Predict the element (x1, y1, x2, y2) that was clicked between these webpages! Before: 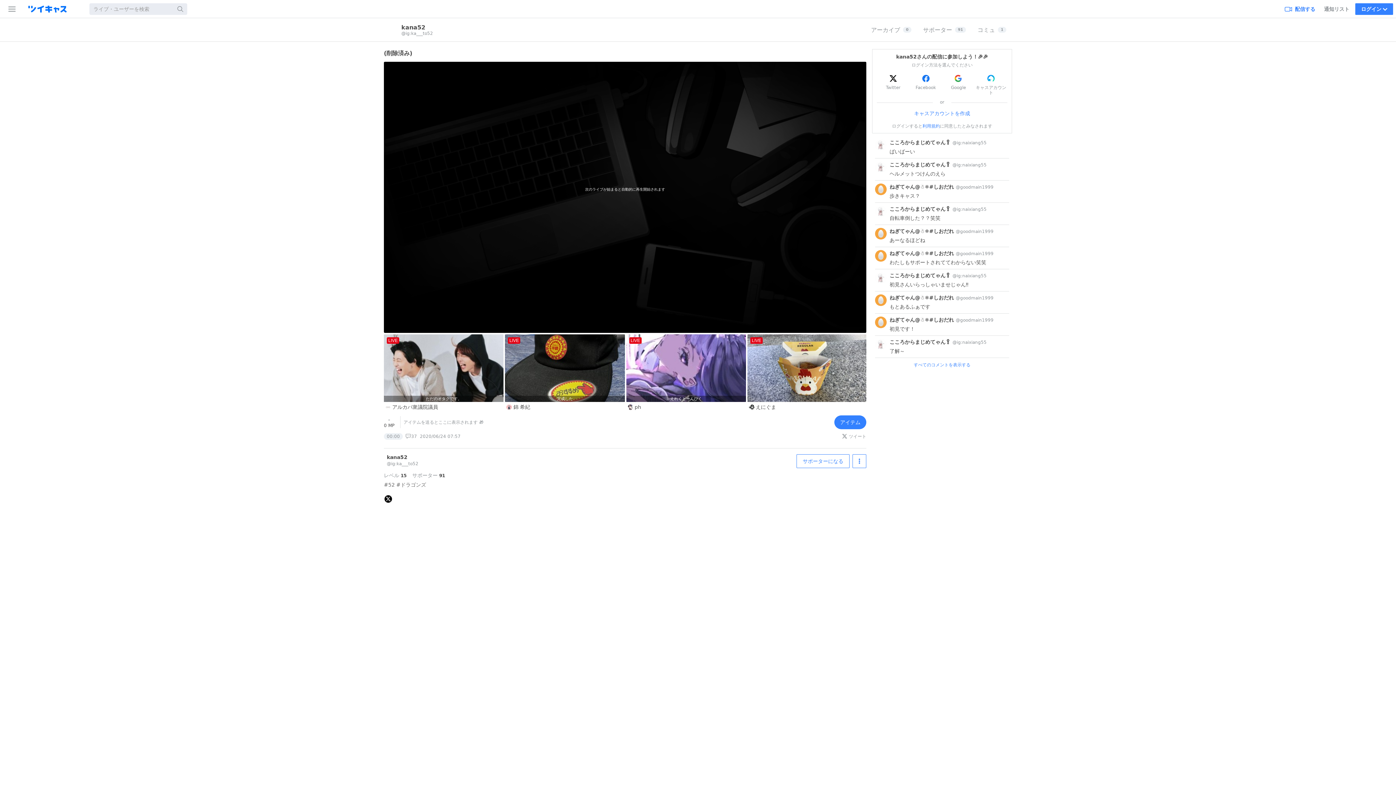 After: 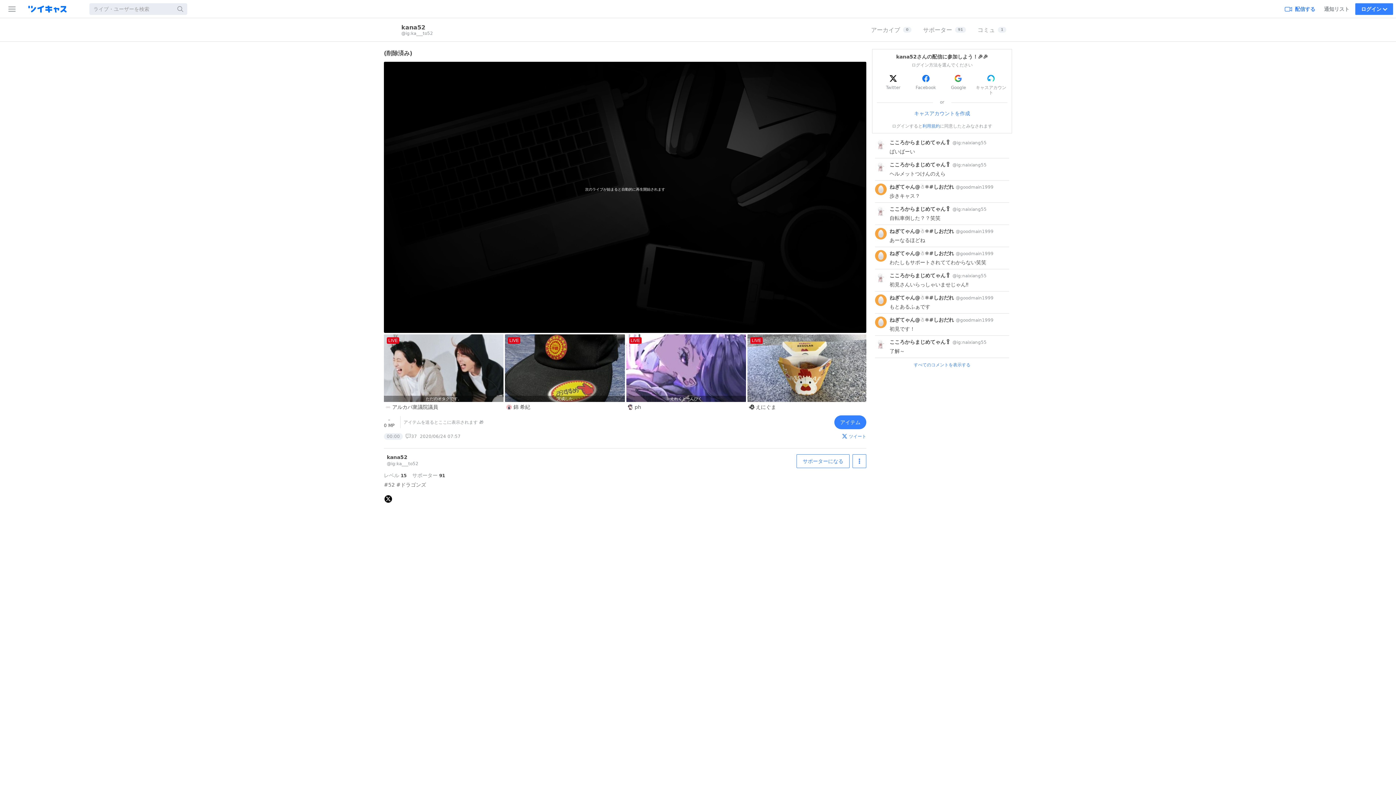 Action: label: ツイート bbox: (842, 432, 866, 441)